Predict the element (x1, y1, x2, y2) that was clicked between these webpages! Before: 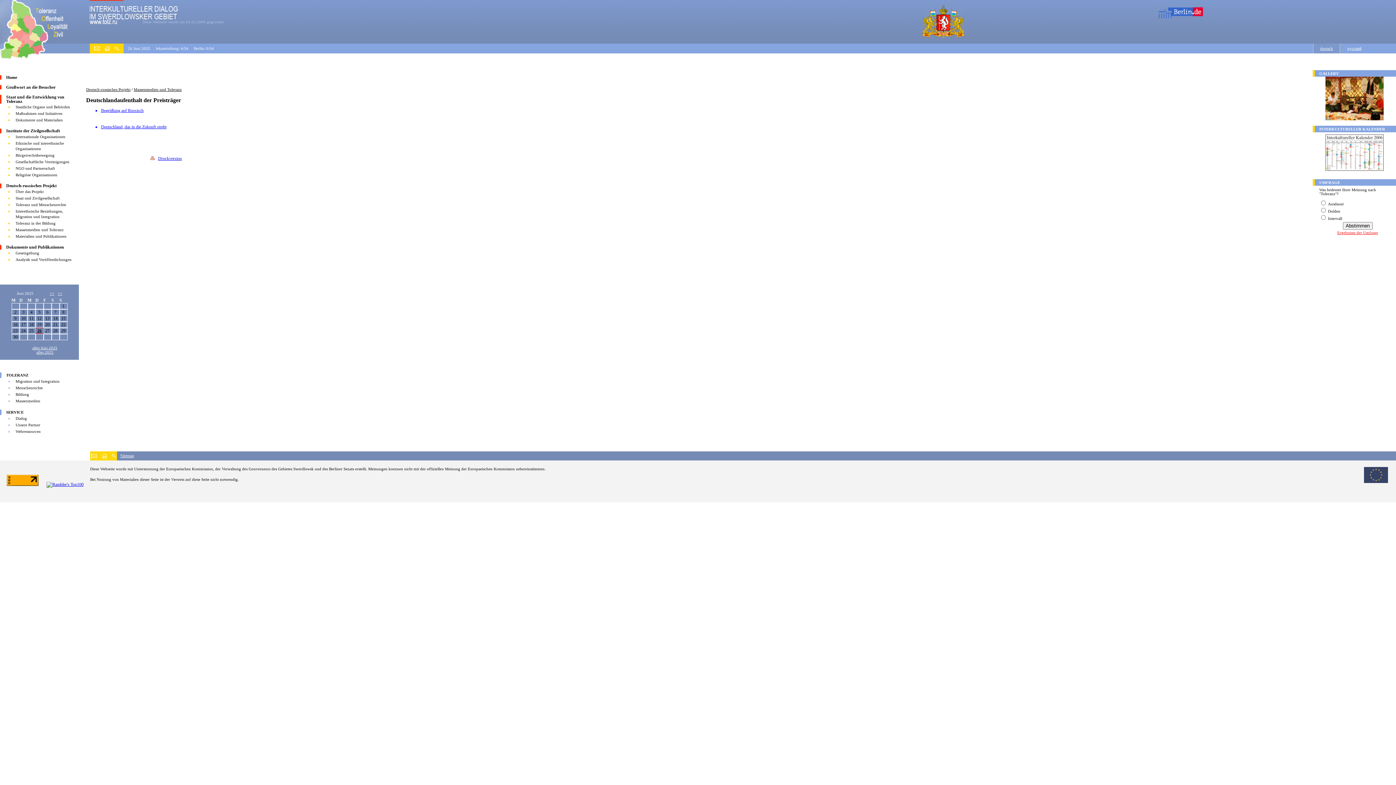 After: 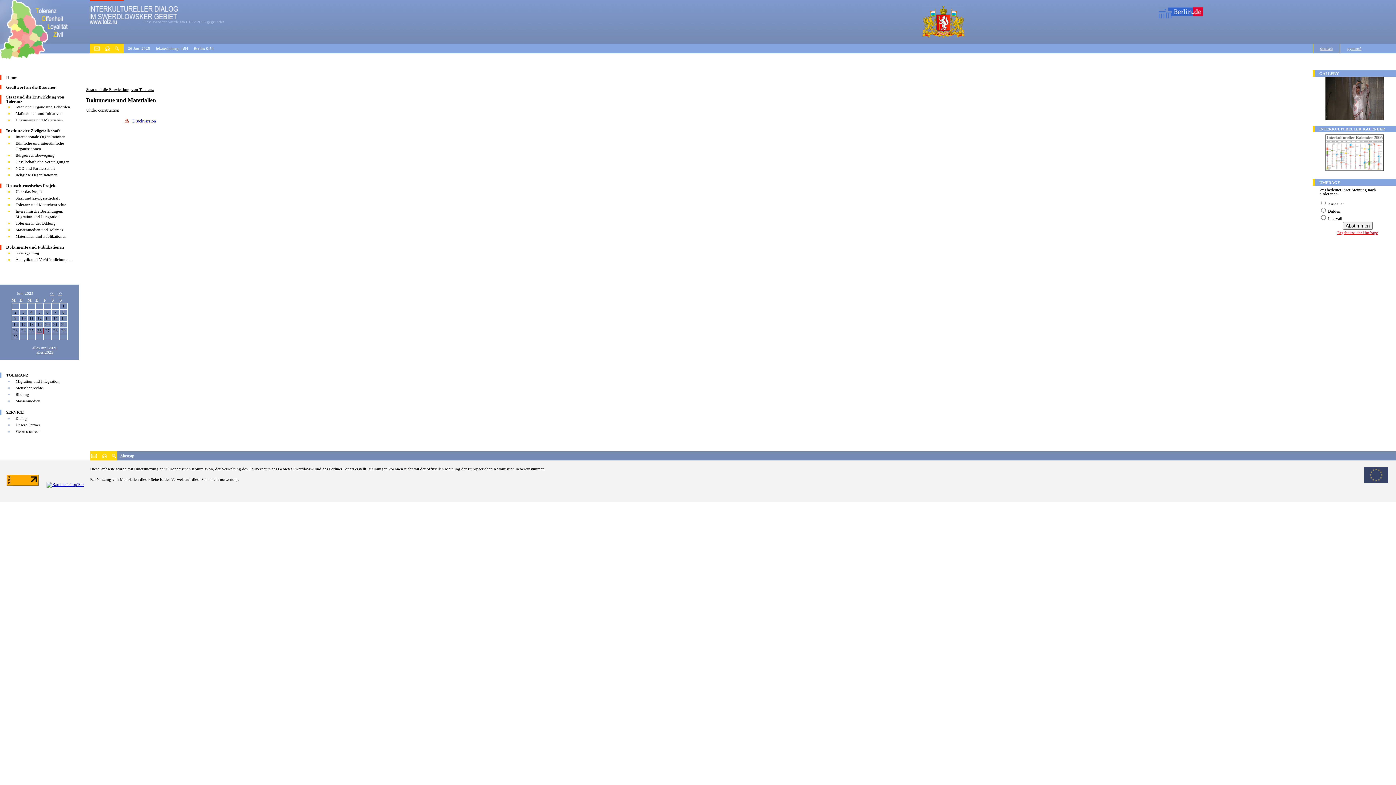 Action: bbox: (15, 117, 62, 122) label: Dokumente und Materialien